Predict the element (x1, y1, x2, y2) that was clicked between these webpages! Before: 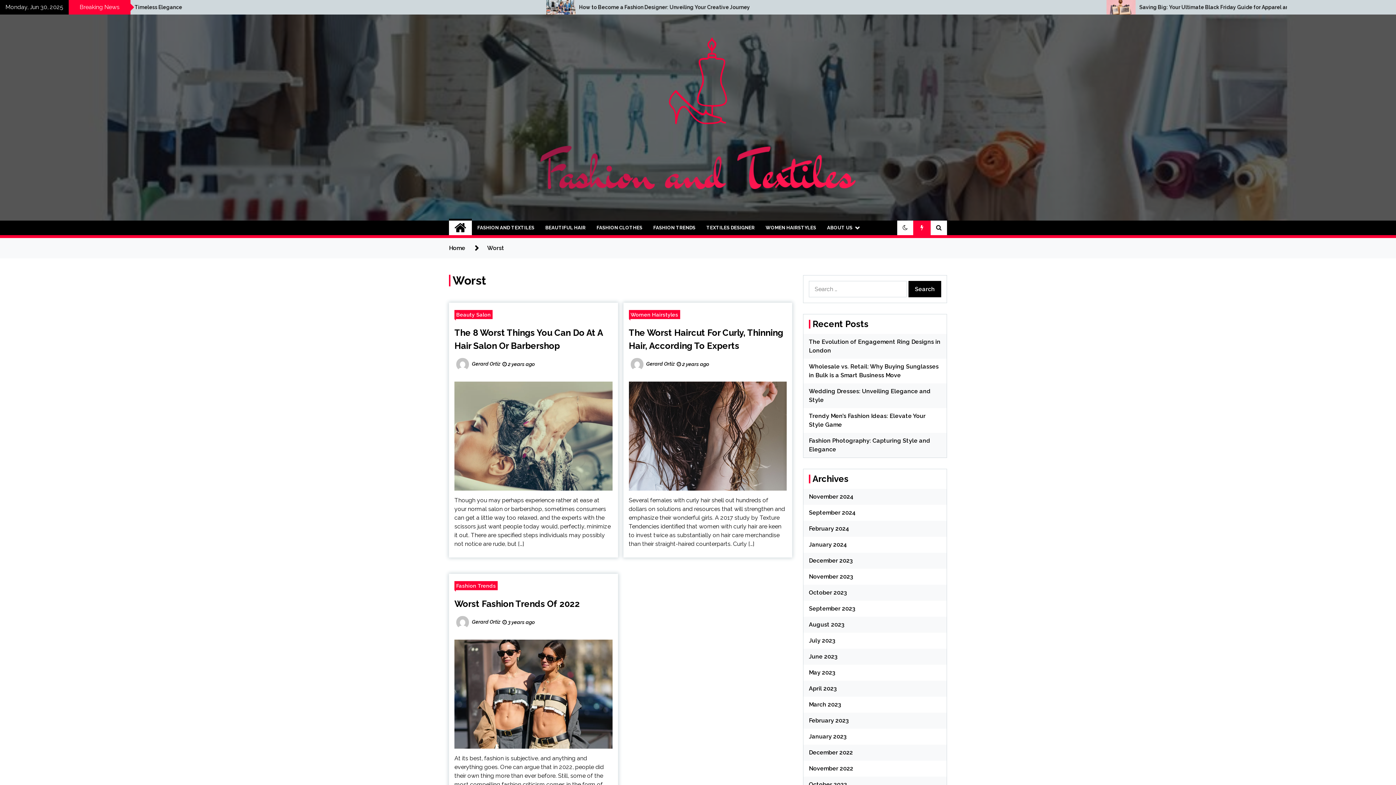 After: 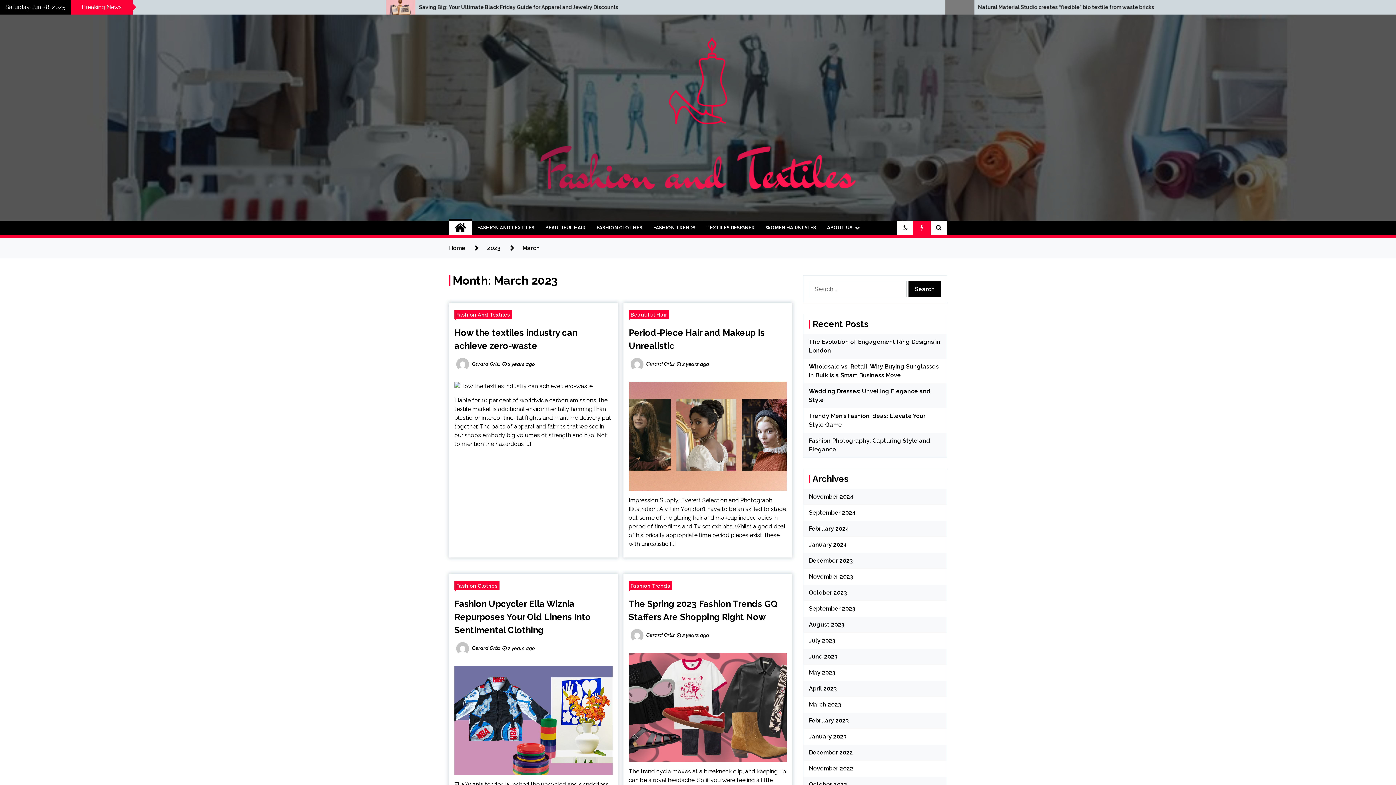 Action: bbox: (809, 701, 841, 708) label: March 2023